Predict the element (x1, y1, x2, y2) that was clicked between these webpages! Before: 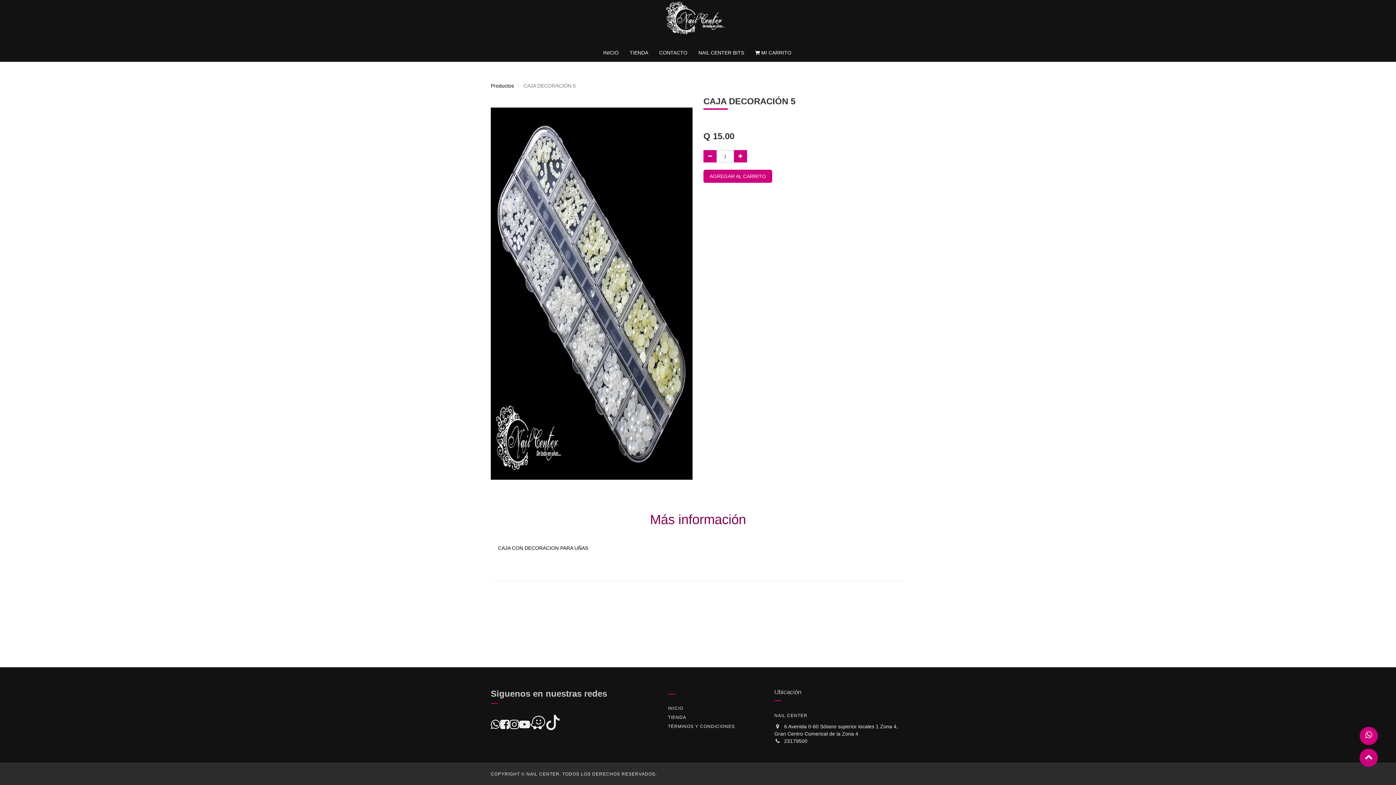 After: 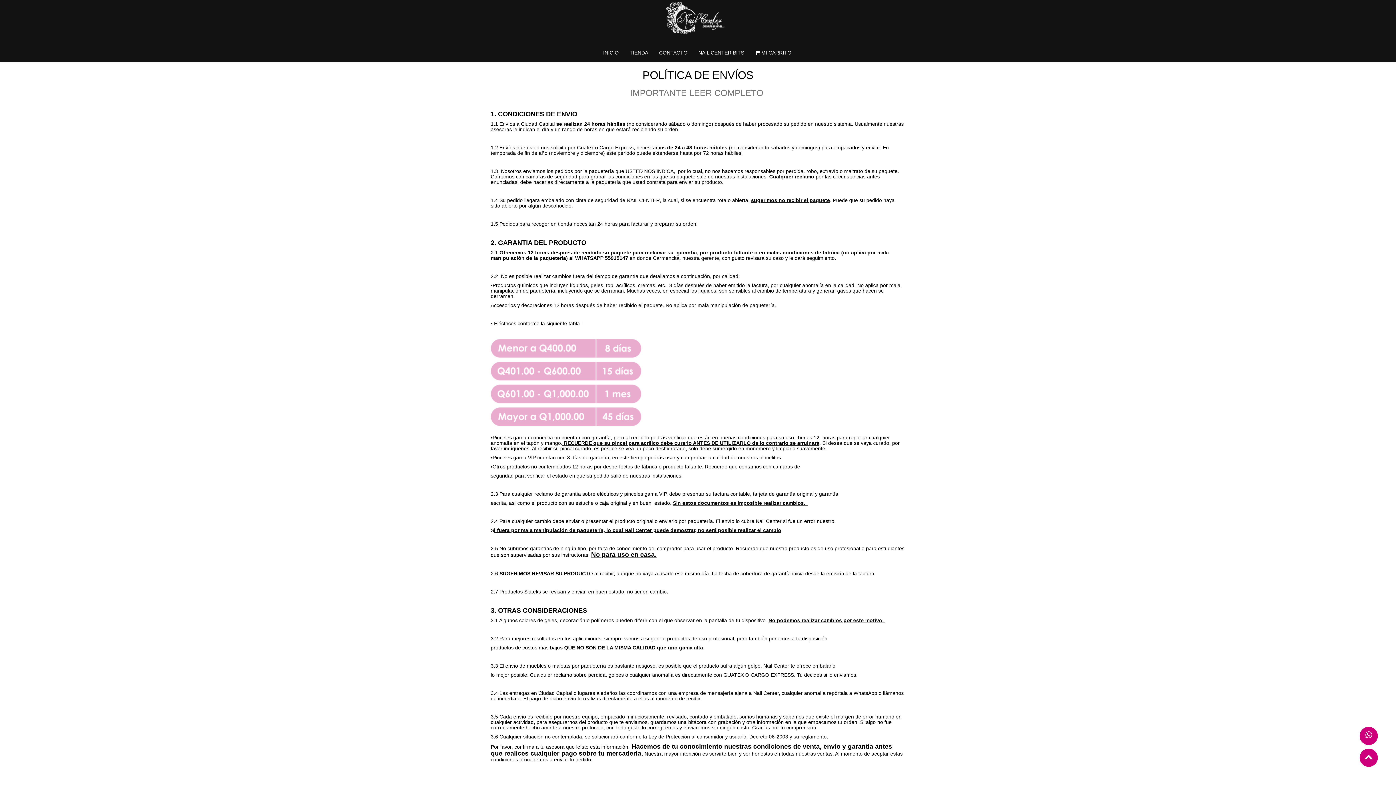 Action: label: TÉRMINOS Y CONDICIONES bbox: (668, 724, 763, 730)